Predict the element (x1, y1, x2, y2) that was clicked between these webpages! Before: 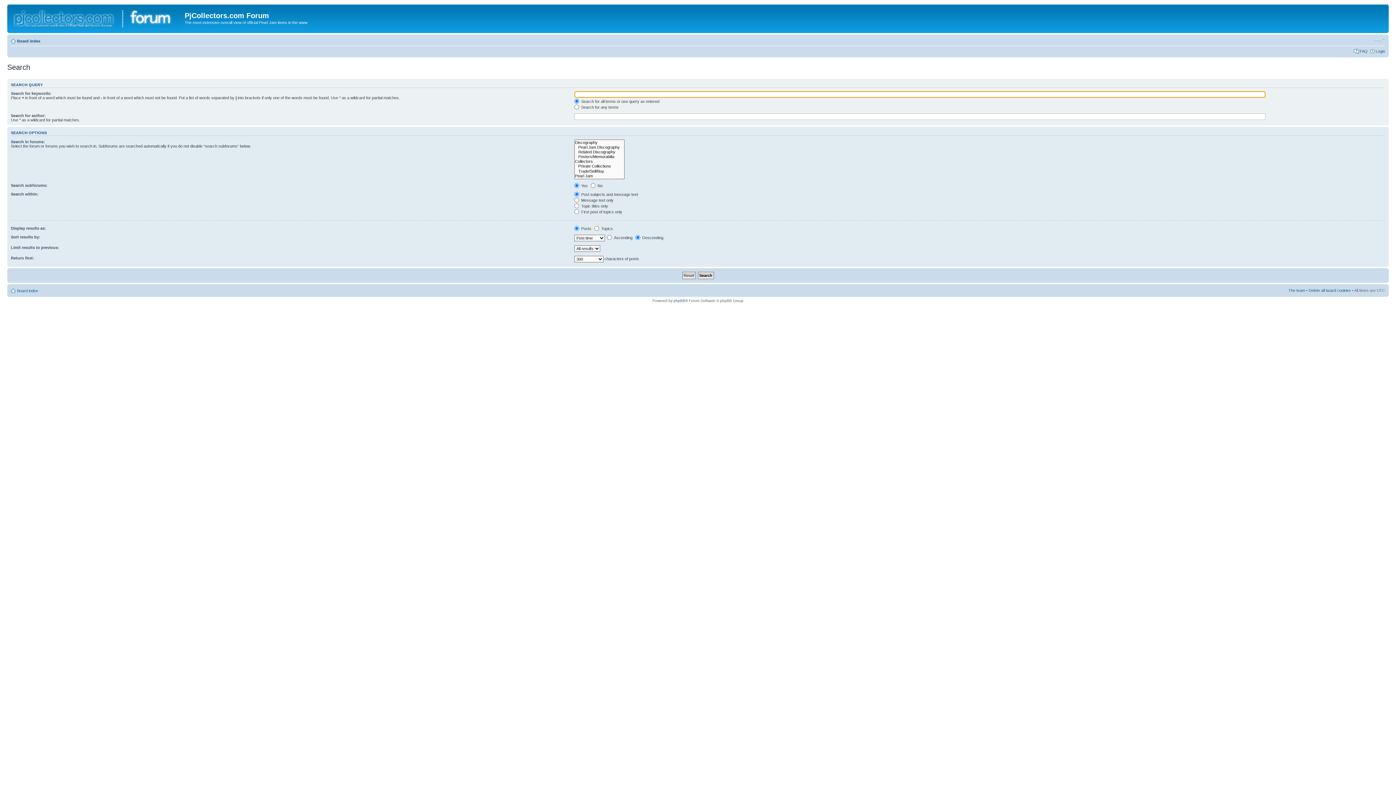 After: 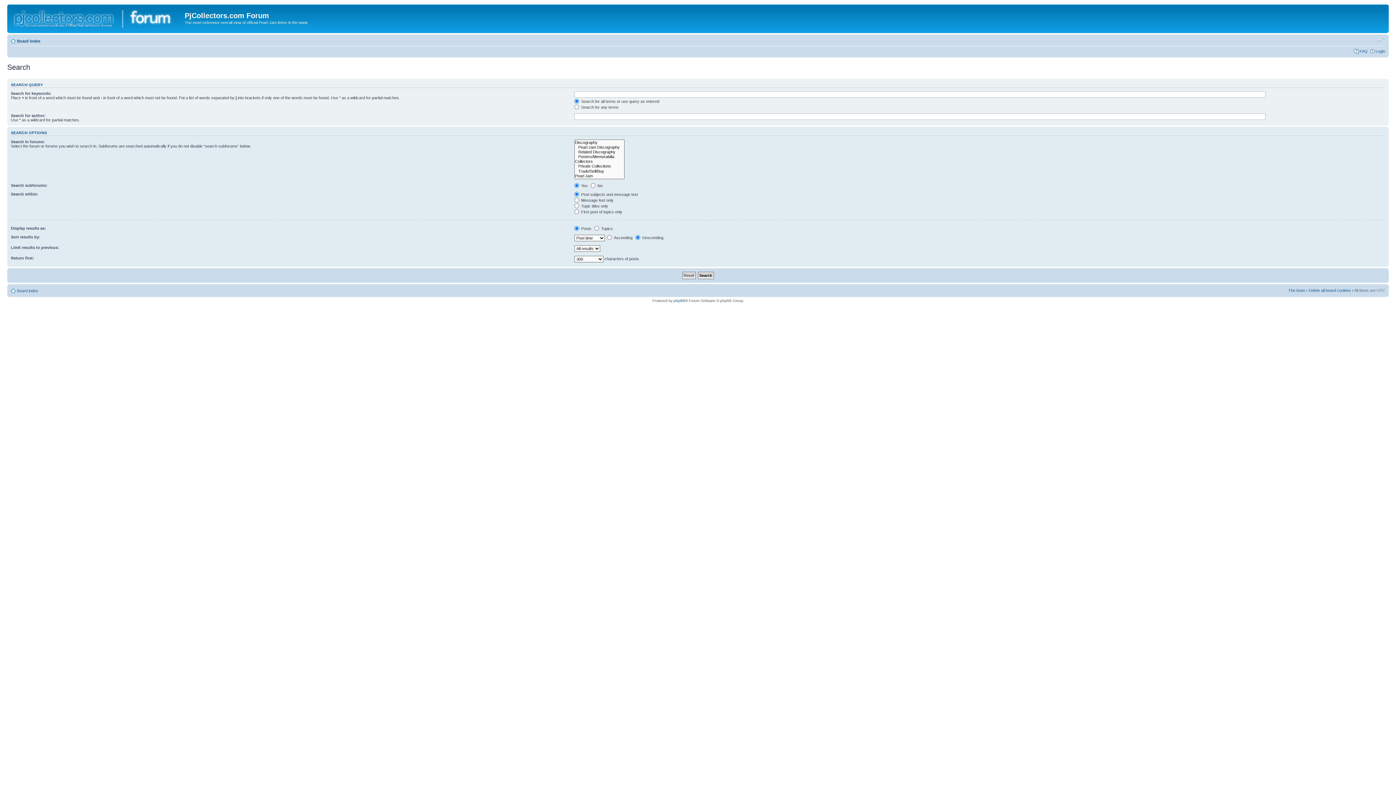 Action: label: Change font size bbox: (1374, 36, 1385, 42)